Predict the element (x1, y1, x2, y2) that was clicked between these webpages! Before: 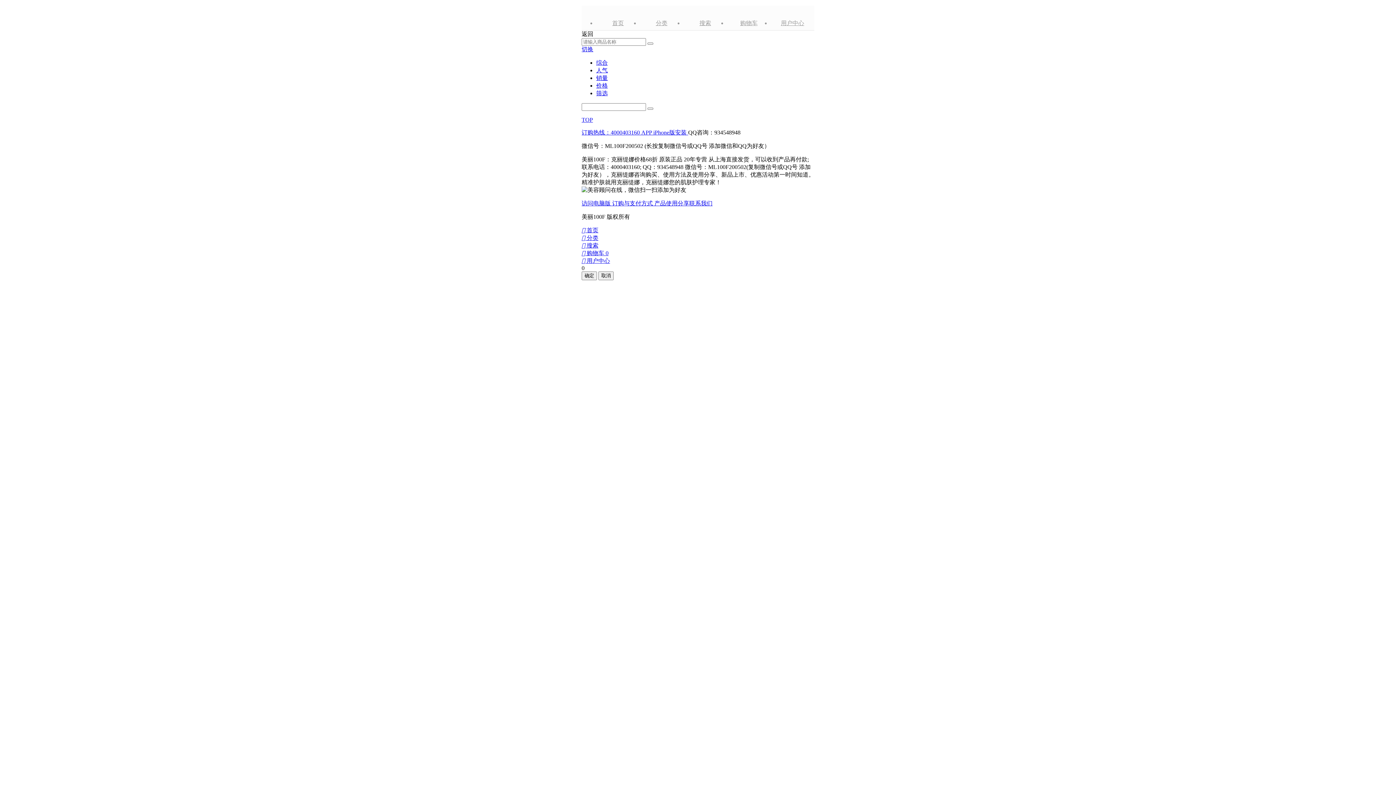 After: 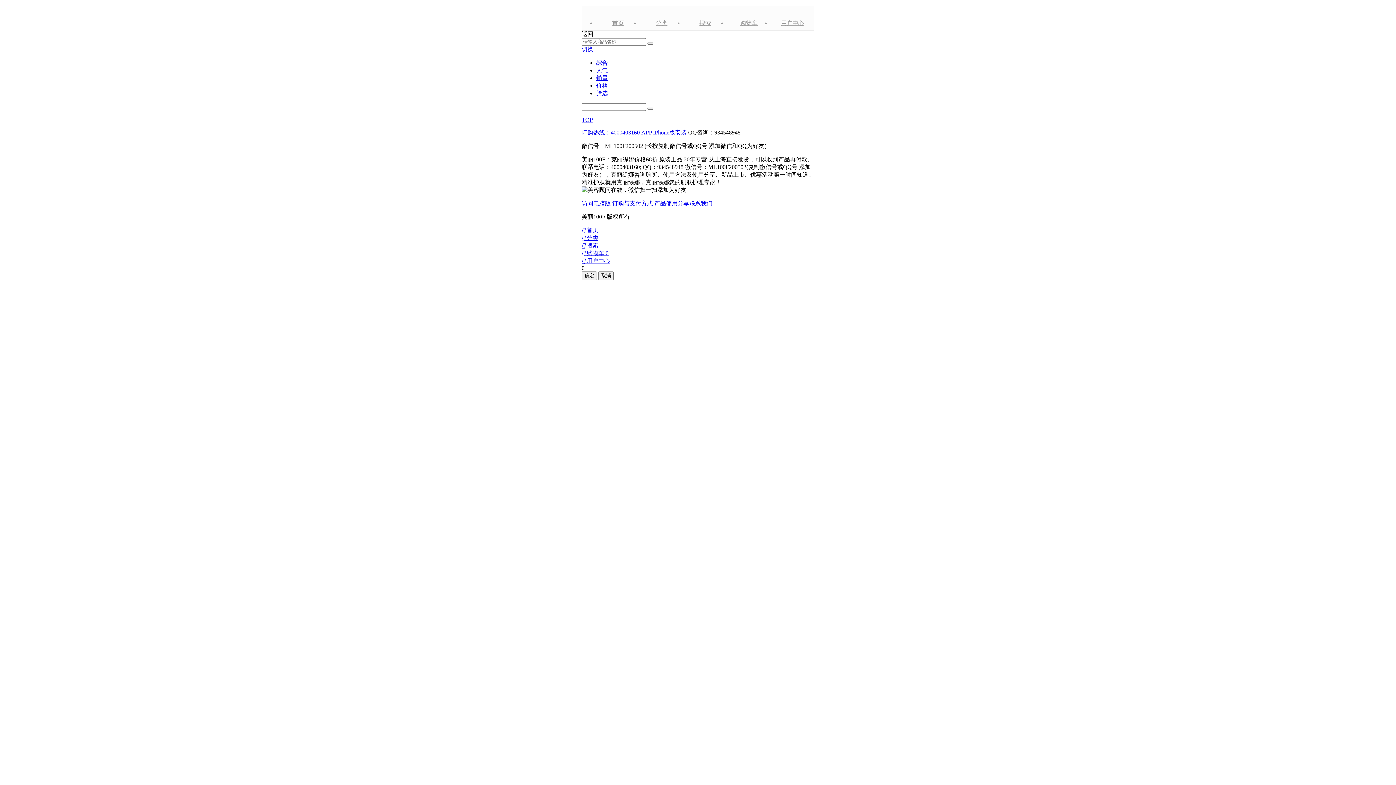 Action: bbox: (688, 129, 740, 135) label: QQ咨询：934548948